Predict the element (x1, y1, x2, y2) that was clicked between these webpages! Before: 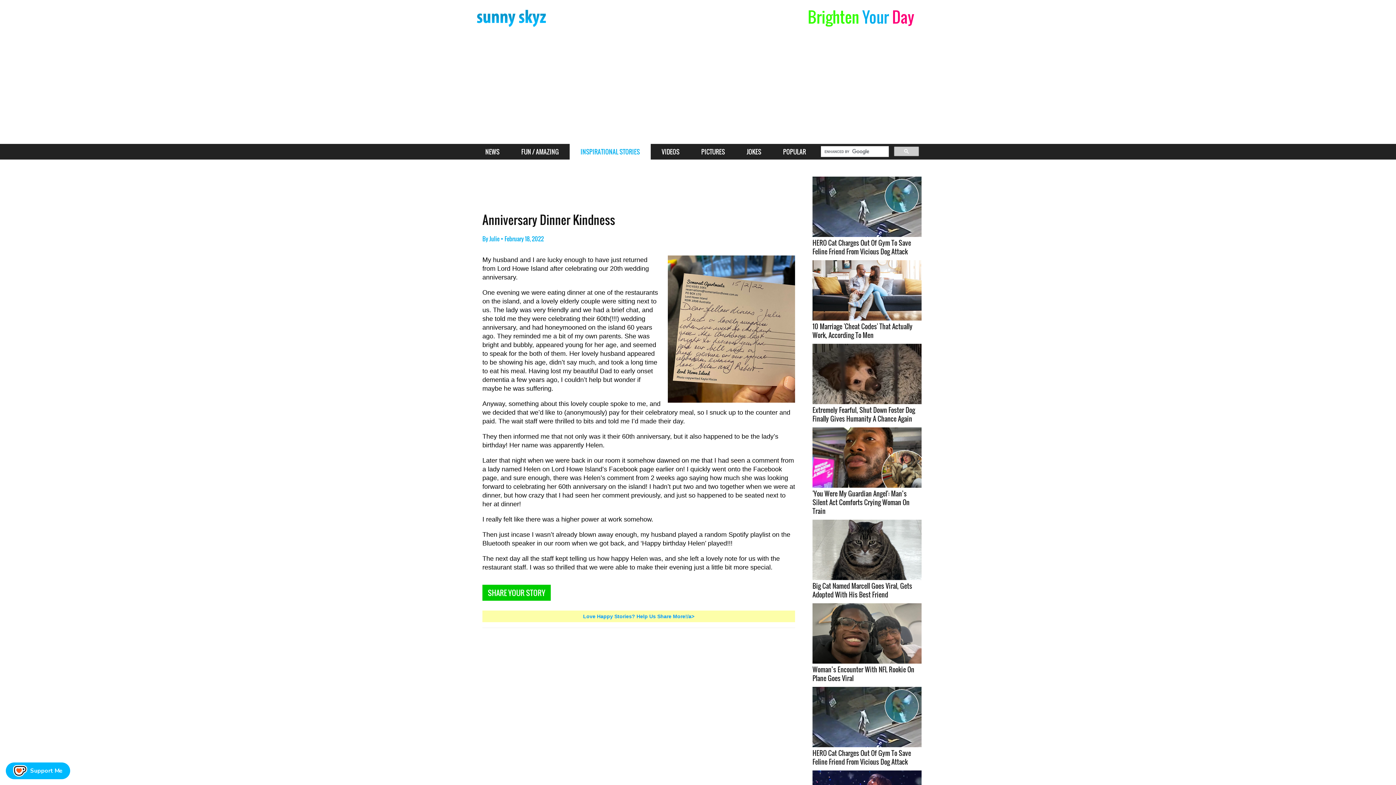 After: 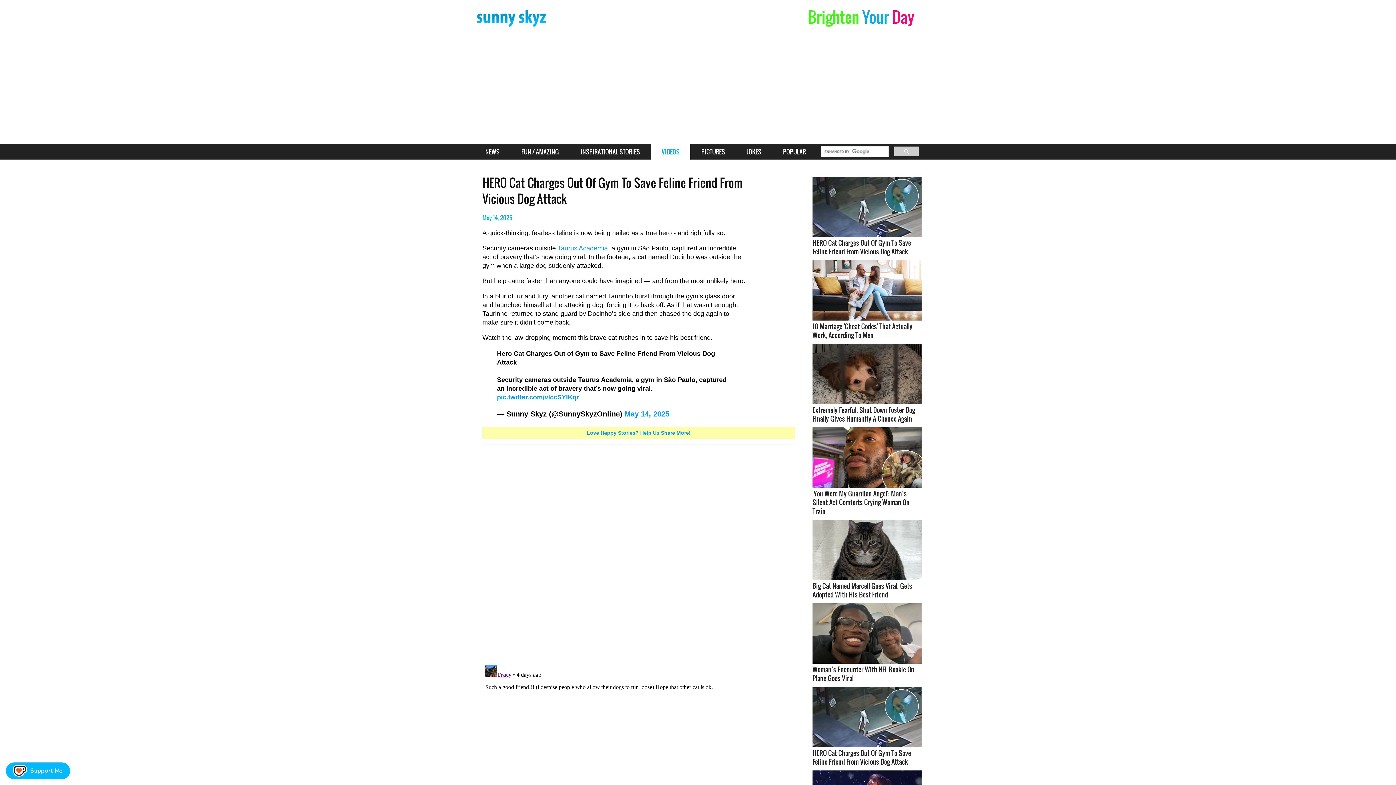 Action: bbox: (812, 687, 921, 766) label: HERO Cat Charges Out Of Gym To Save Feline Friend From Vicious Dog Attack